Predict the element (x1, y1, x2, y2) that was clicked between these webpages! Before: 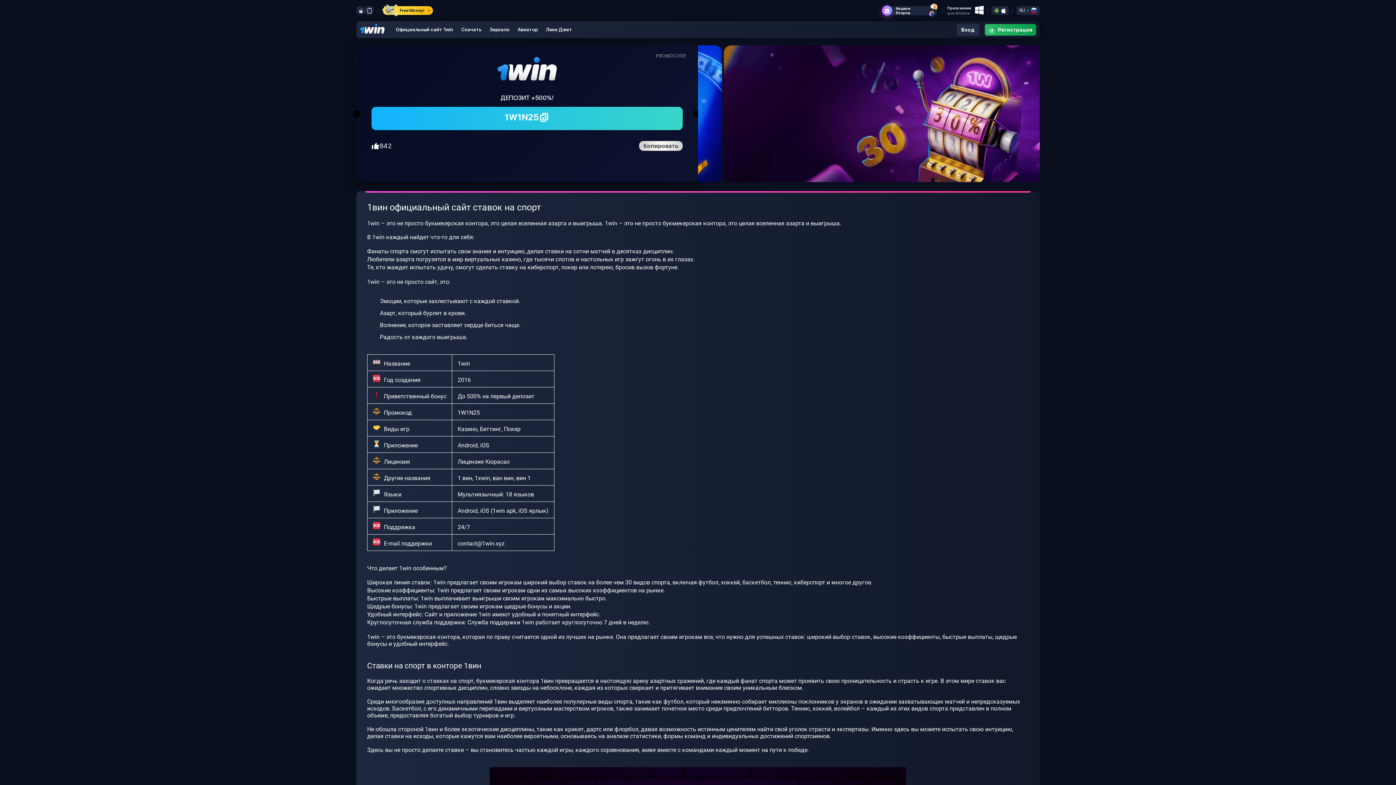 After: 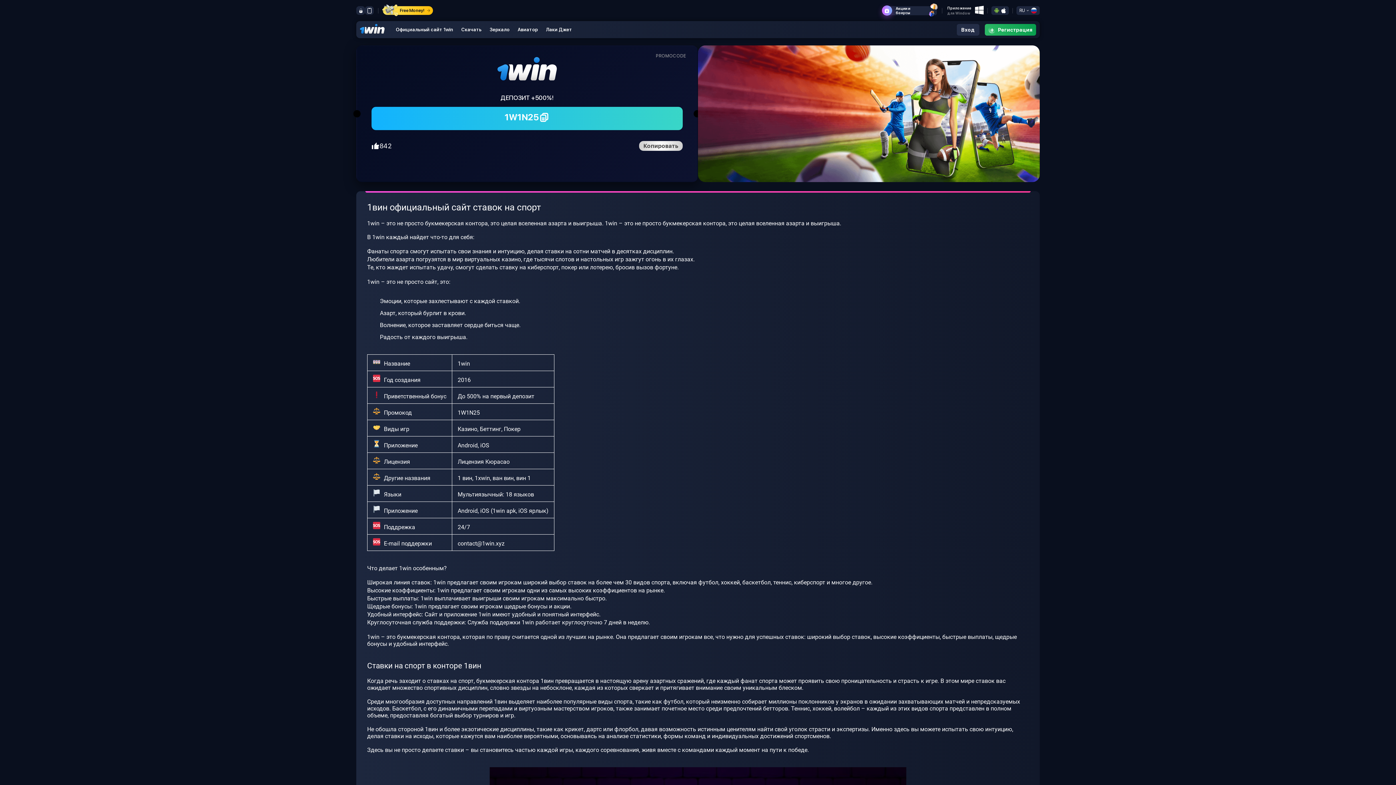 Action: bbox: (396, 21, 453, 38) label: Официальный сайт 1win